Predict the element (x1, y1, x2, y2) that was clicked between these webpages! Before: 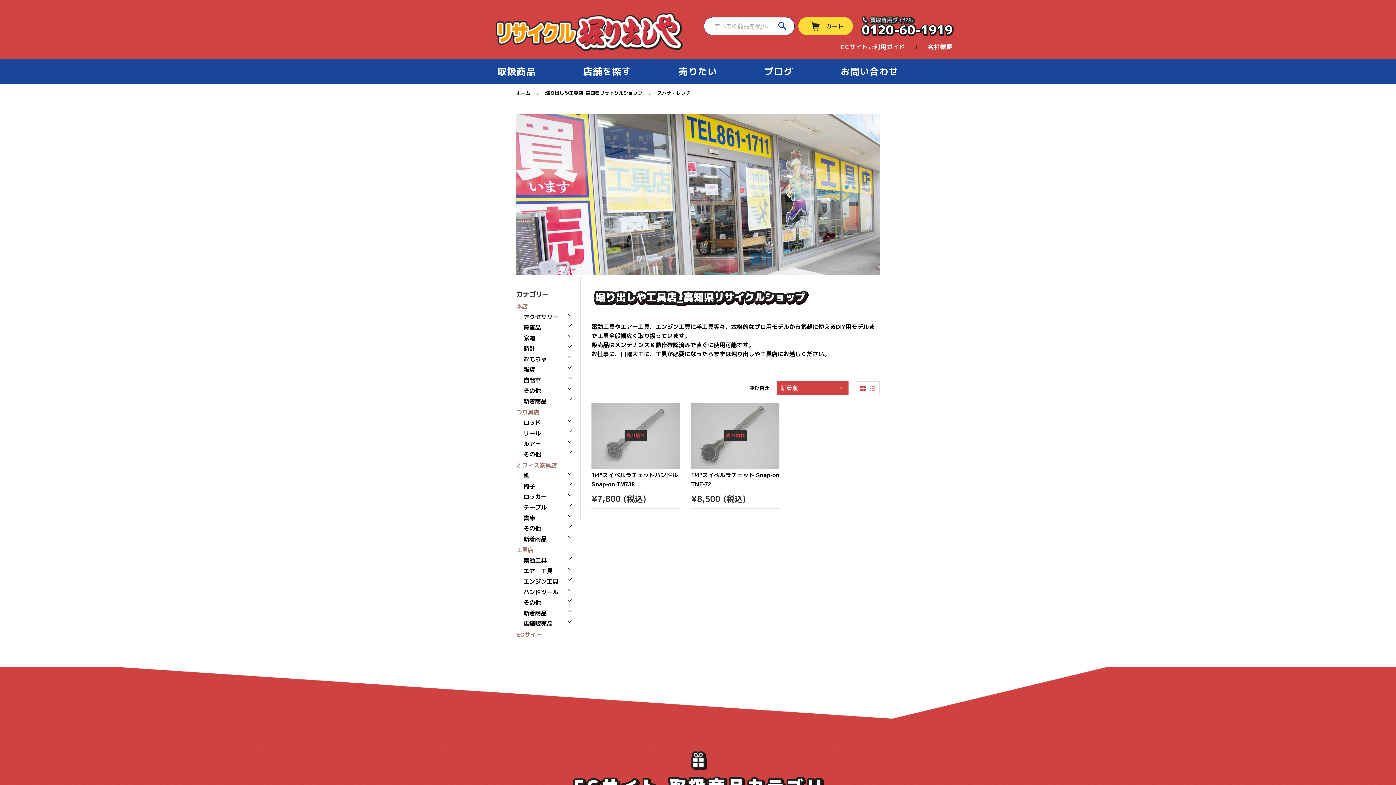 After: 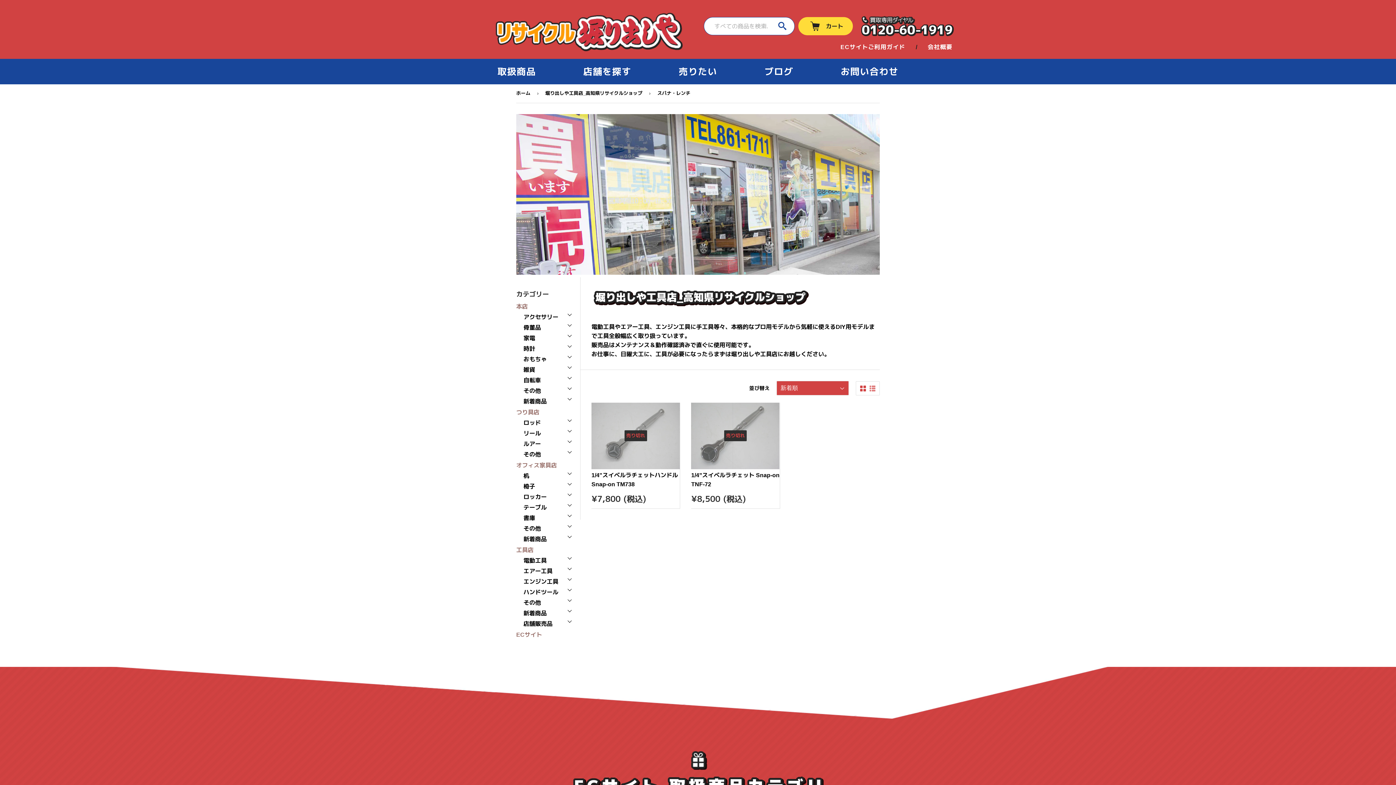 Action: bbox: (860, 385, 866, 392)